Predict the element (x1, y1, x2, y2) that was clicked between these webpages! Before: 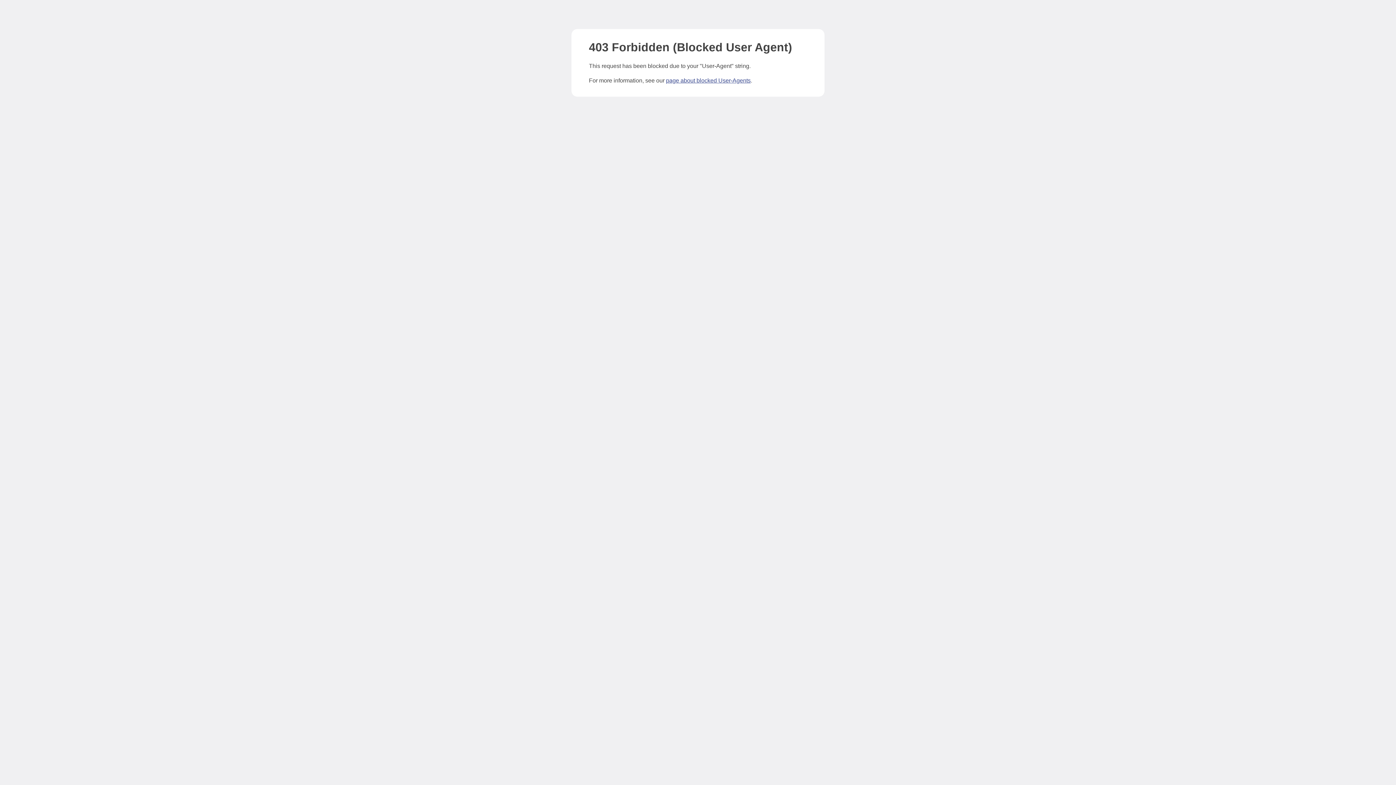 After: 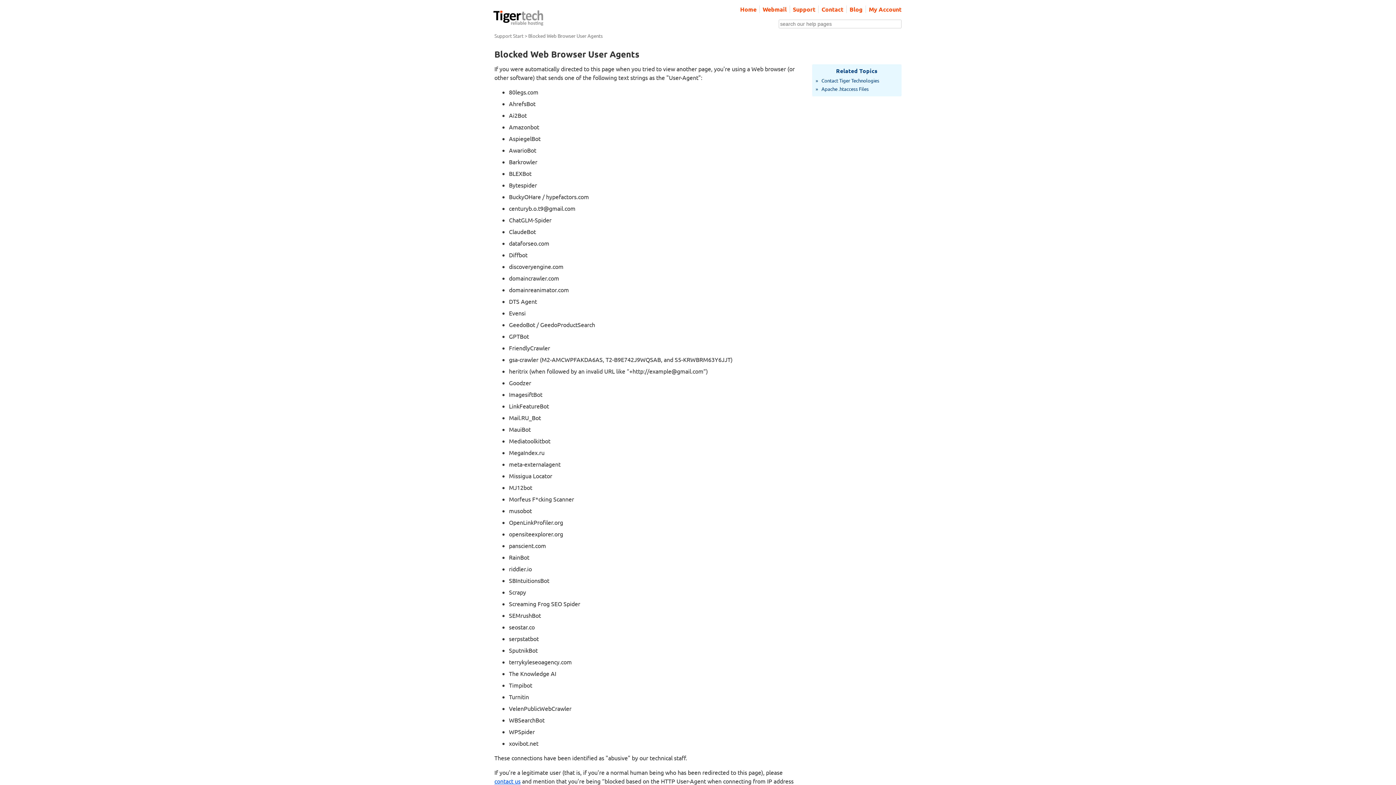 Action: label: page about blocked User-Agents bbox: (666, 77, 750, 83)